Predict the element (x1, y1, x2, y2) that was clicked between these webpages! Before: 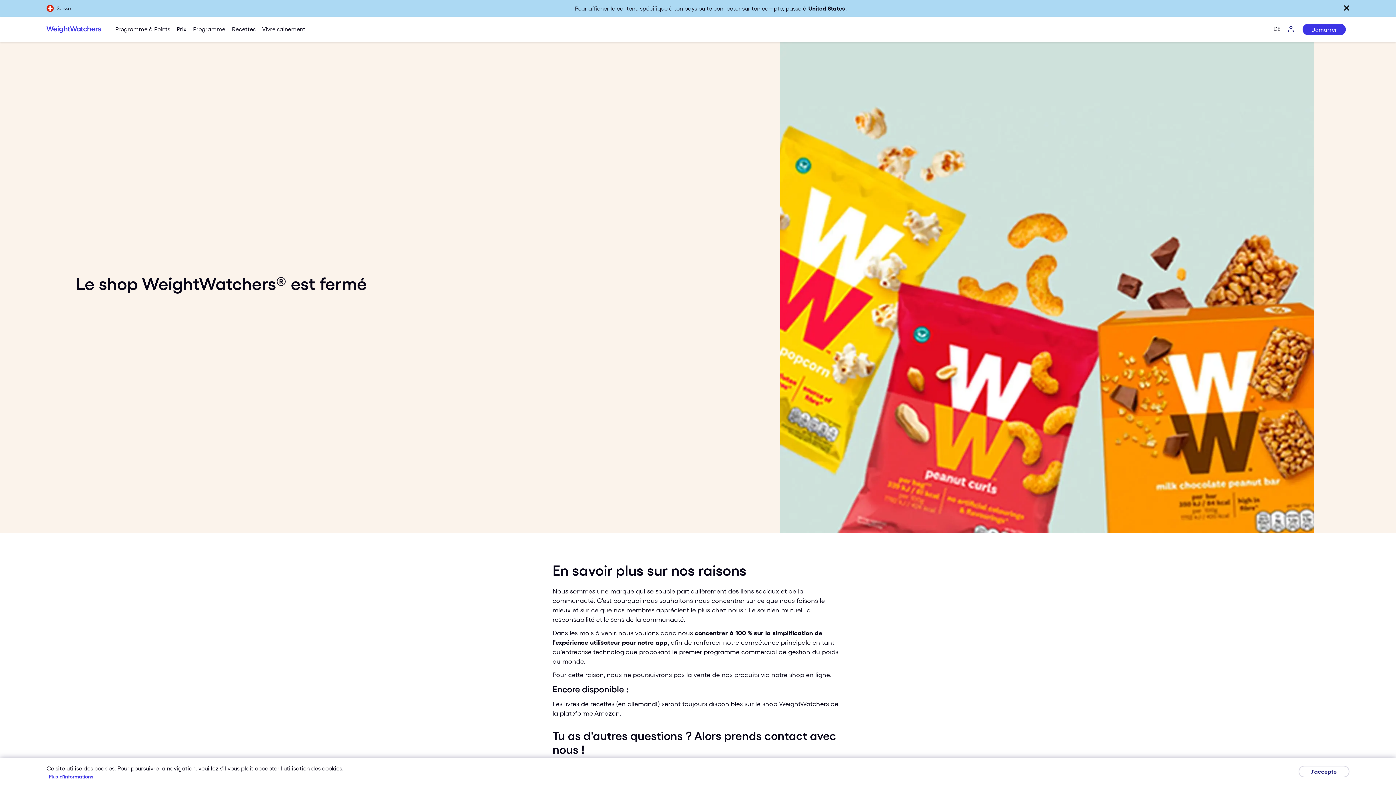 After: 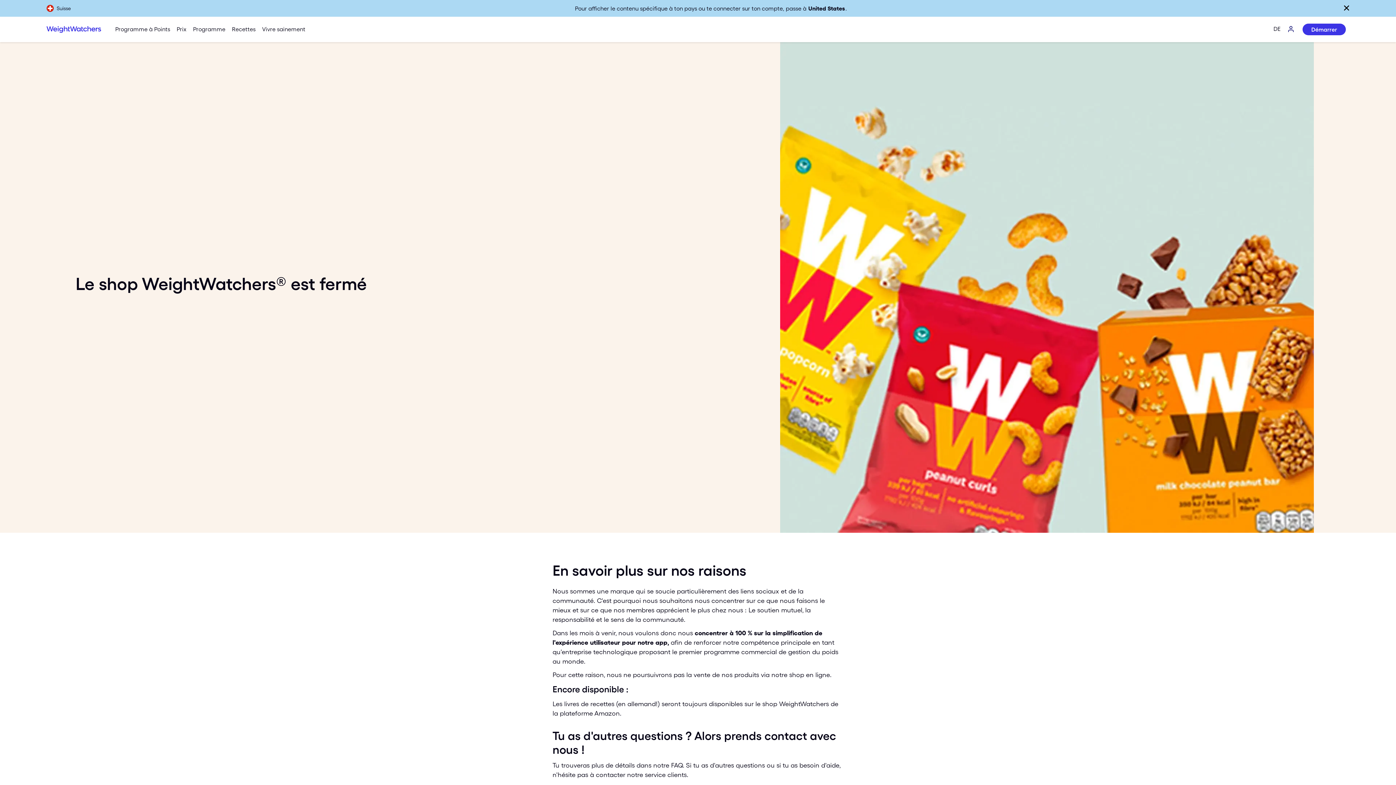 Action: bbox: (1298, 766, 1349, 777) label: J'accepte